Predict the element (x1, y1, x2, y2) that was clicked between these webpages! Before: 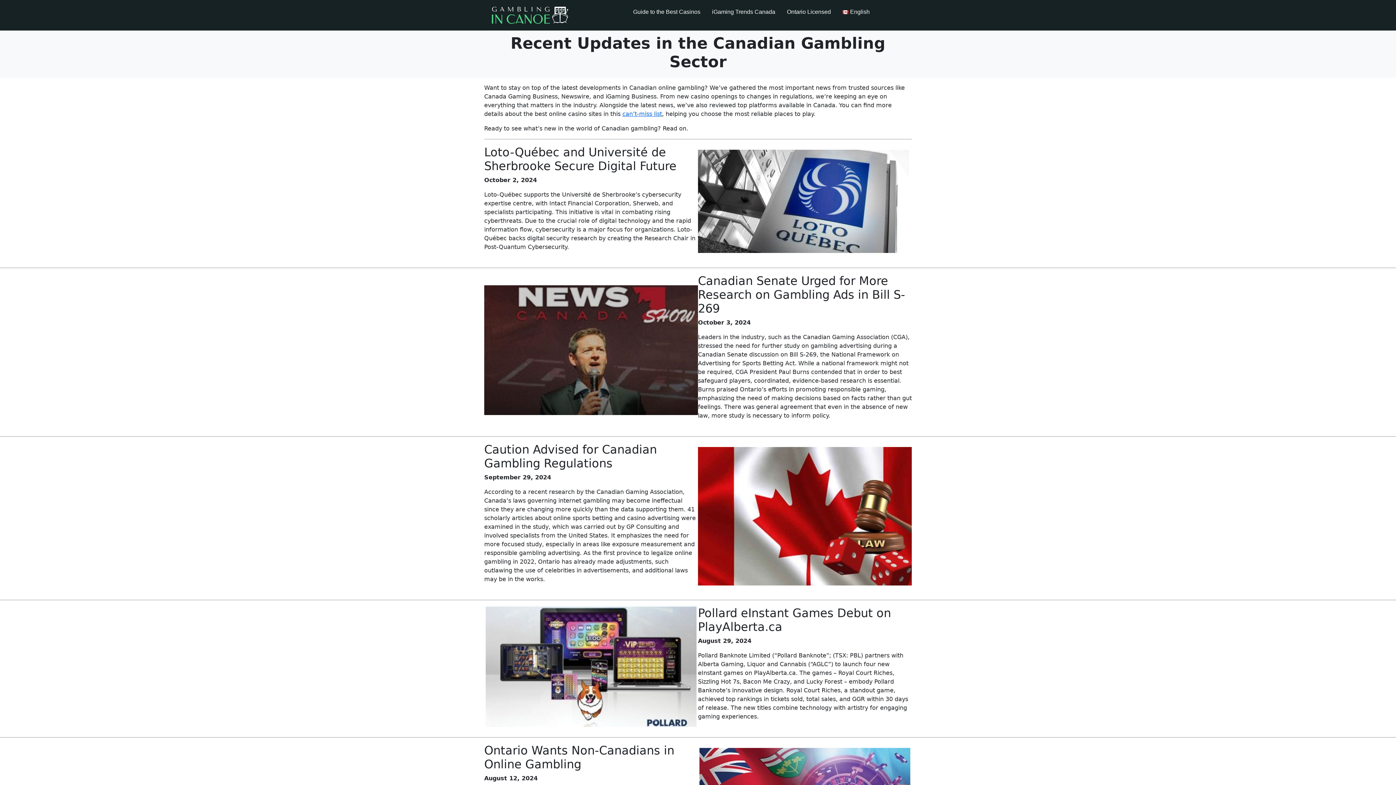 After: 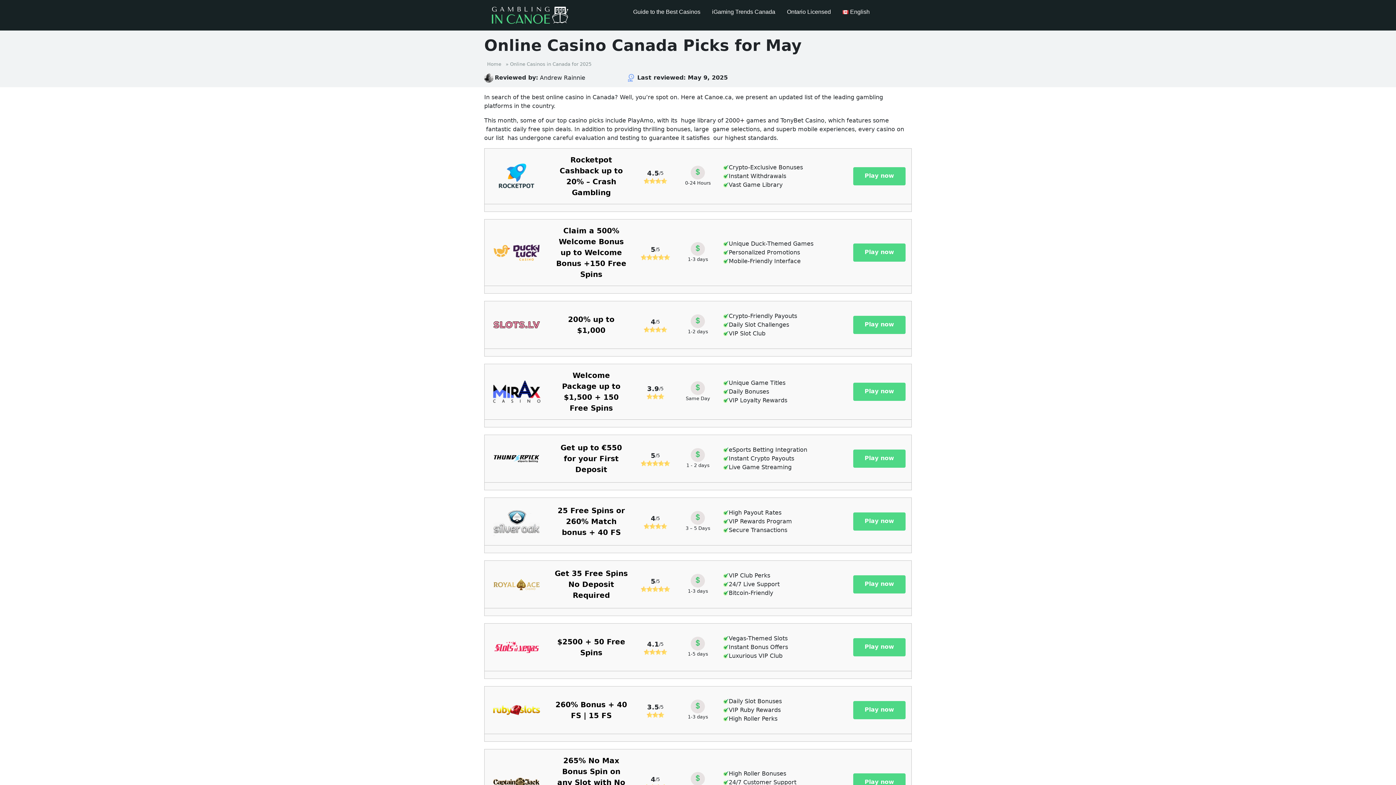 Action: bbox: (484, 0, 575, 30)